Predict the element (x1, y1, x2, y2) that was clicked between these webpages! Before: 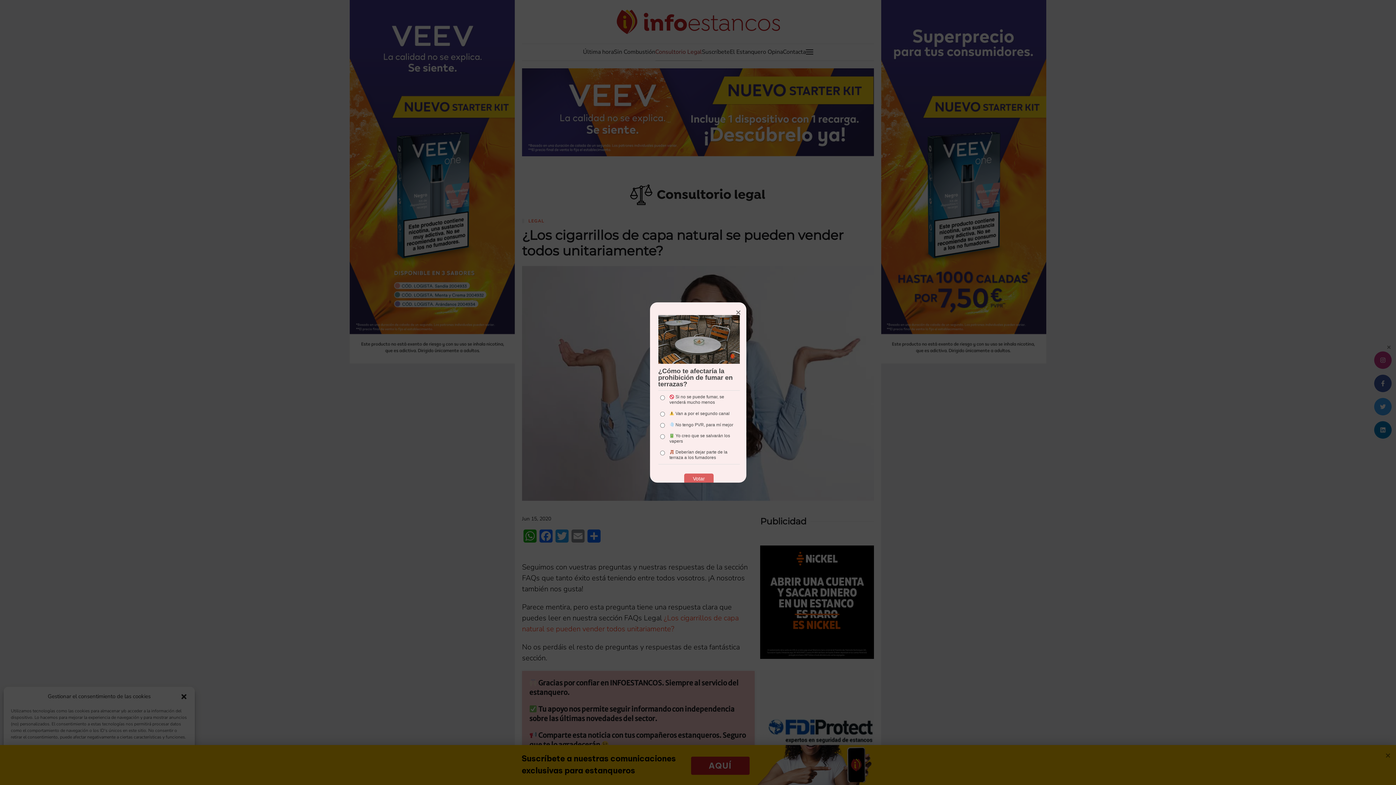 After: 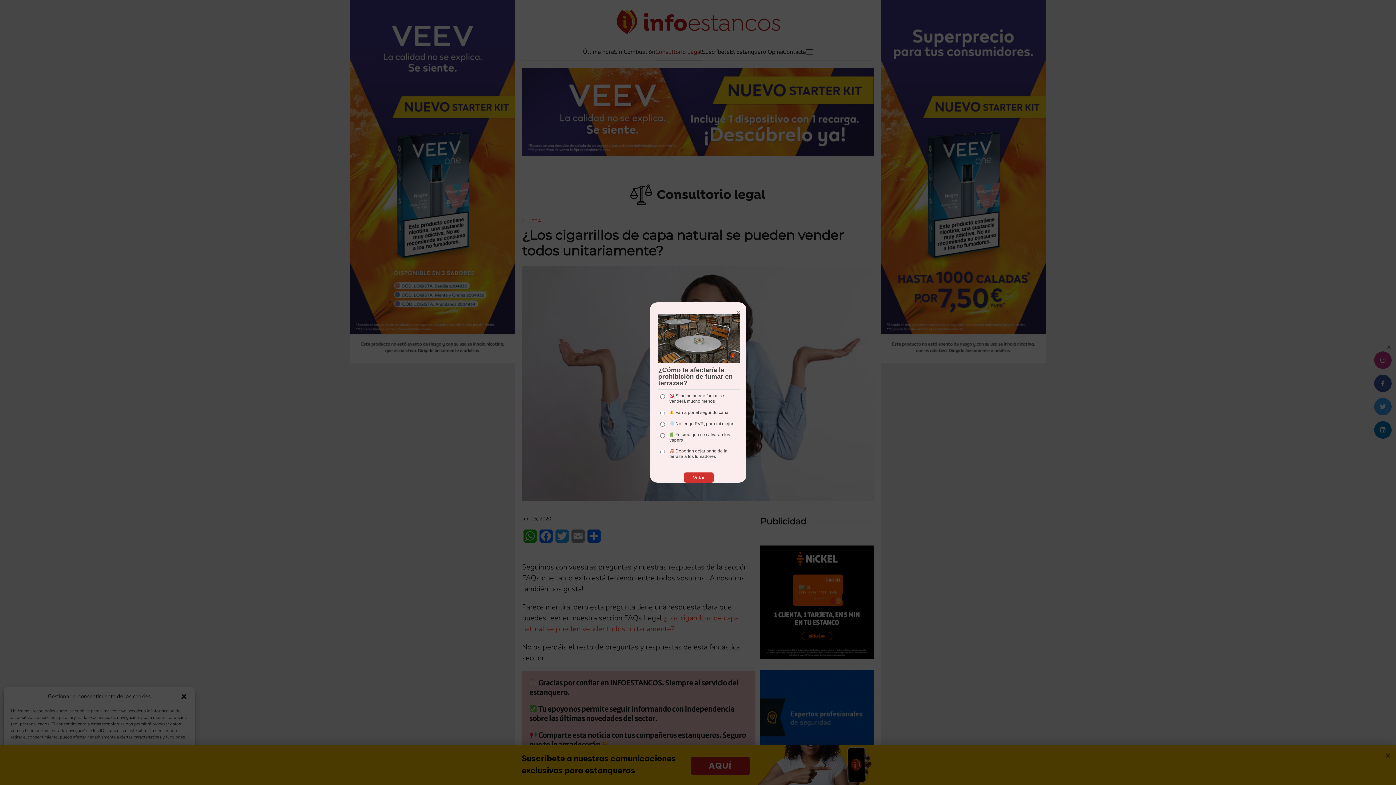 Action: bbox: (684, 473, 713, 484) label: Votar